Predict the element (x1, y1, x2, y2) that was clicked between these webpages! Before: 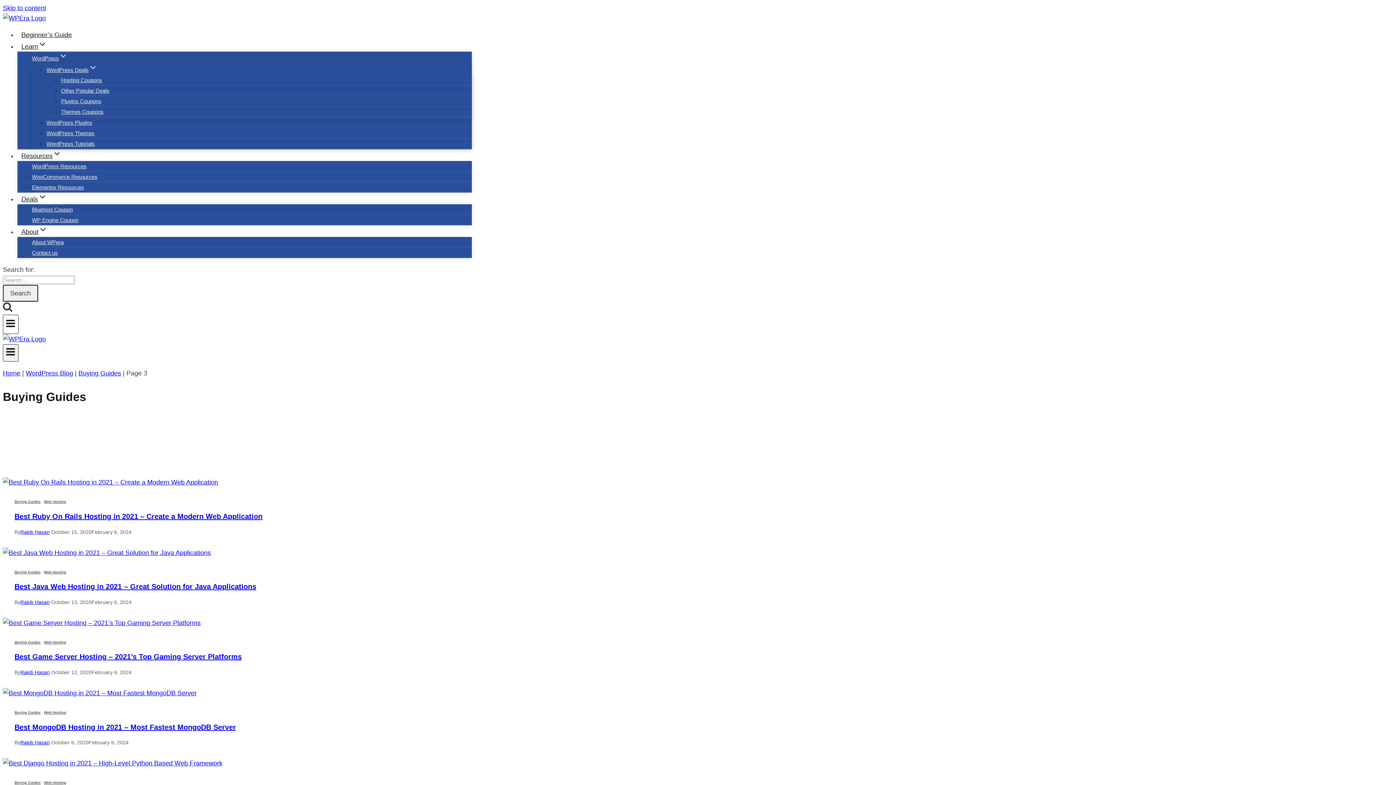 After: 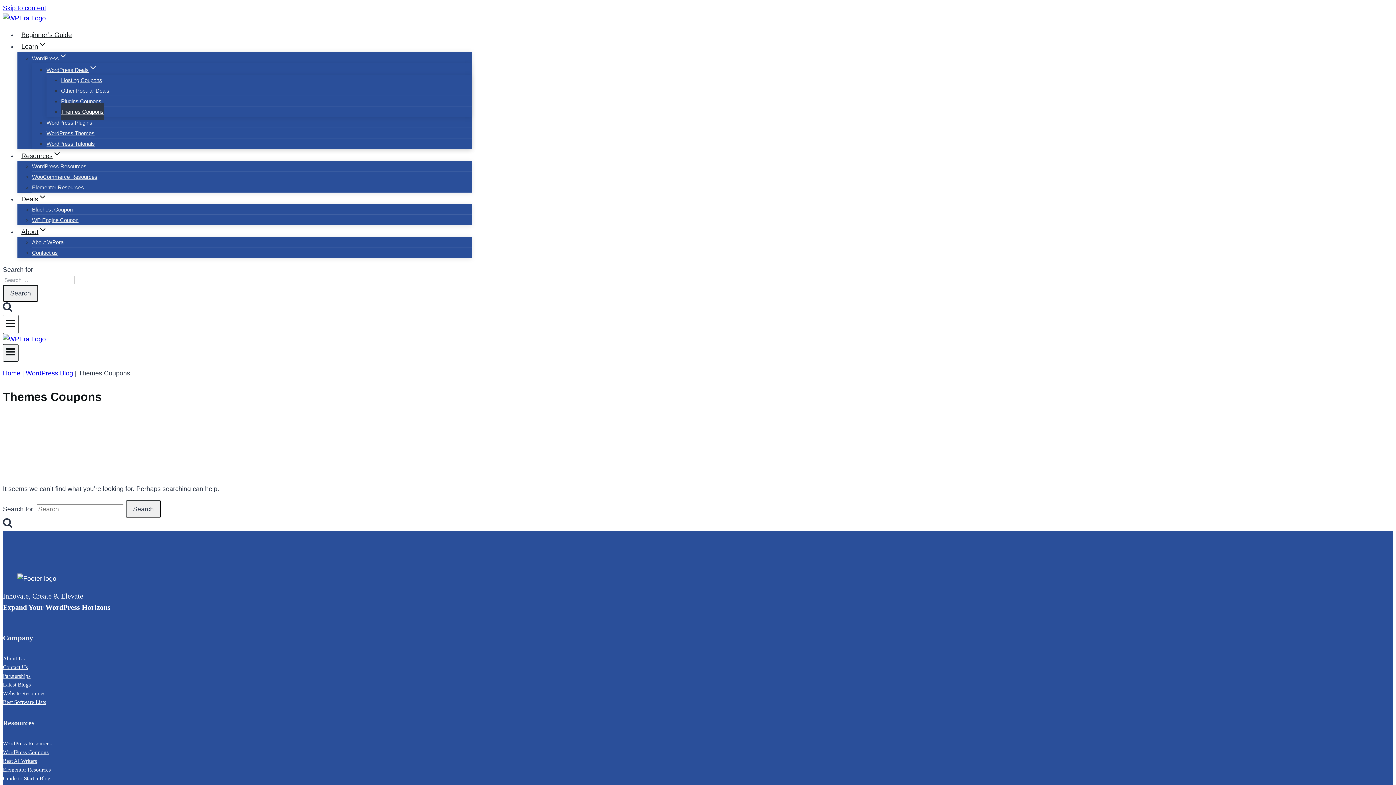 Action: bbox: (61, 103, 103, 120) label: Themes Coupons